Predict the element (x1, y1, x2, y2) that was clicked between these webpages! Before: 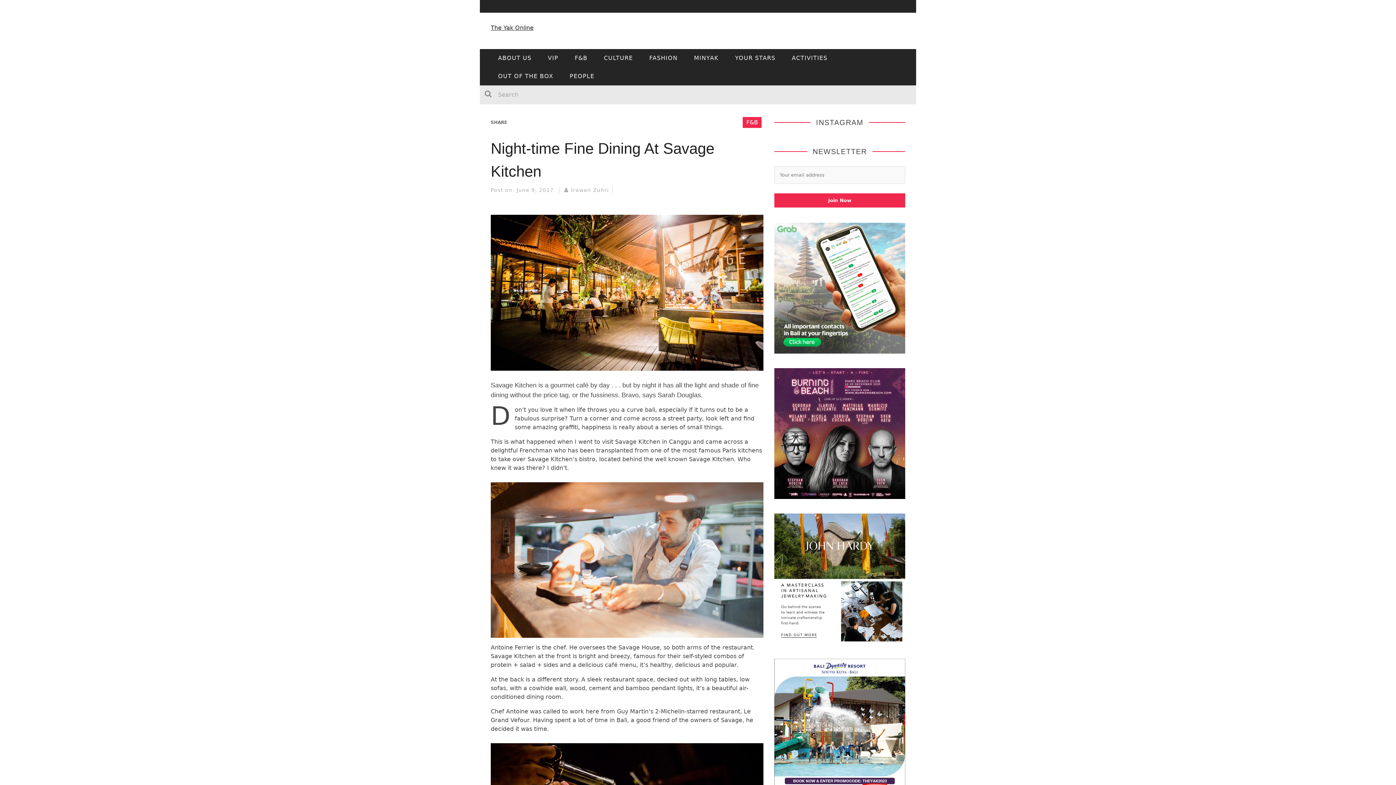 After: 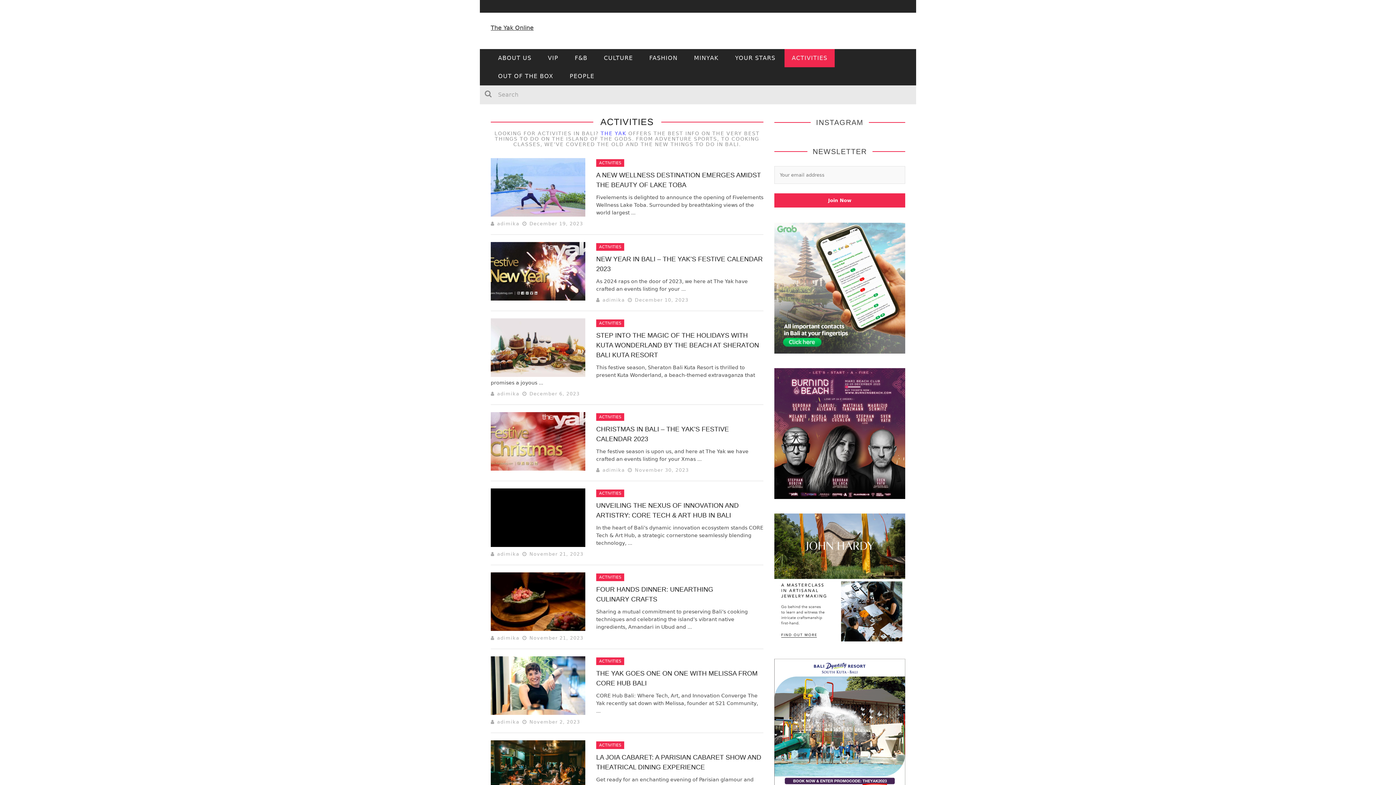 Action: bbox: (784, 49, 834, 67) label: ACTIVITIES